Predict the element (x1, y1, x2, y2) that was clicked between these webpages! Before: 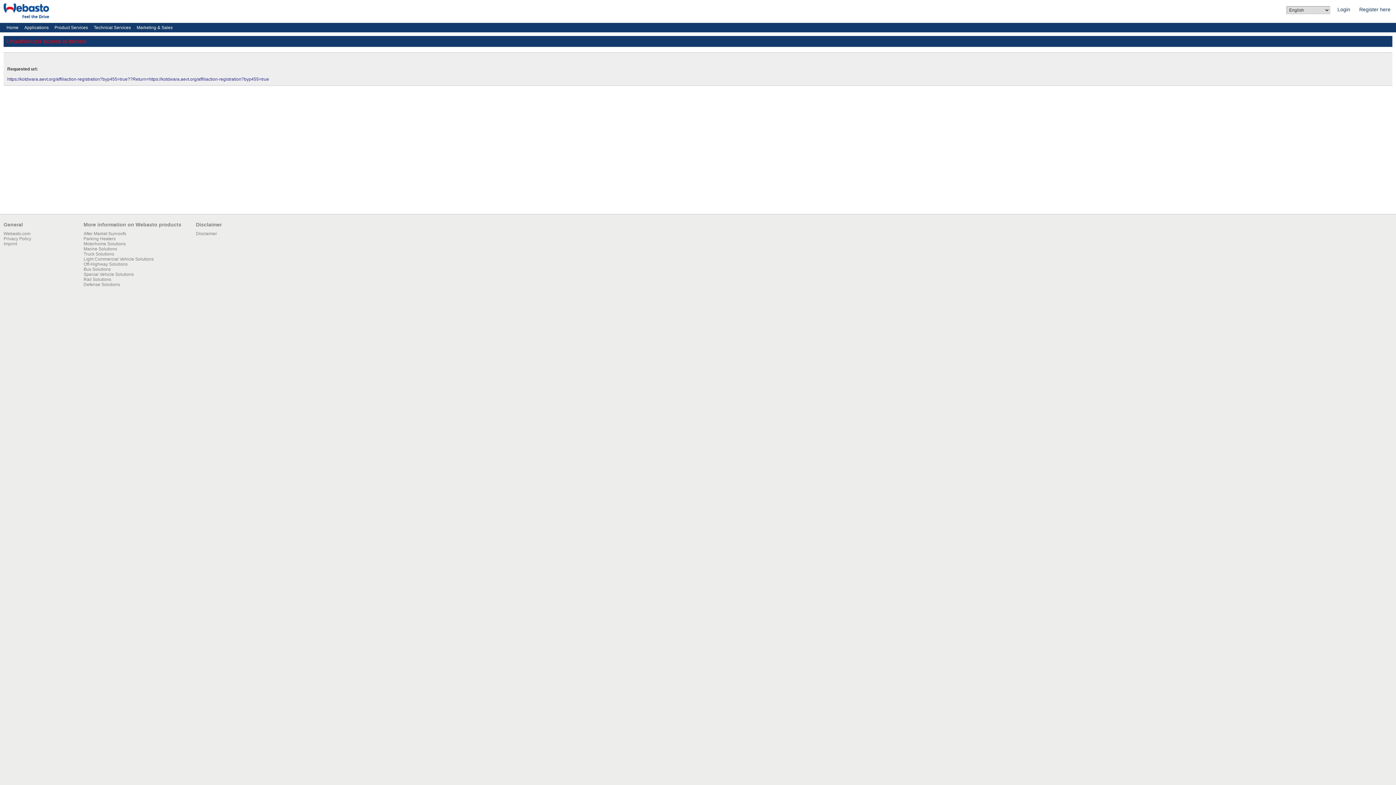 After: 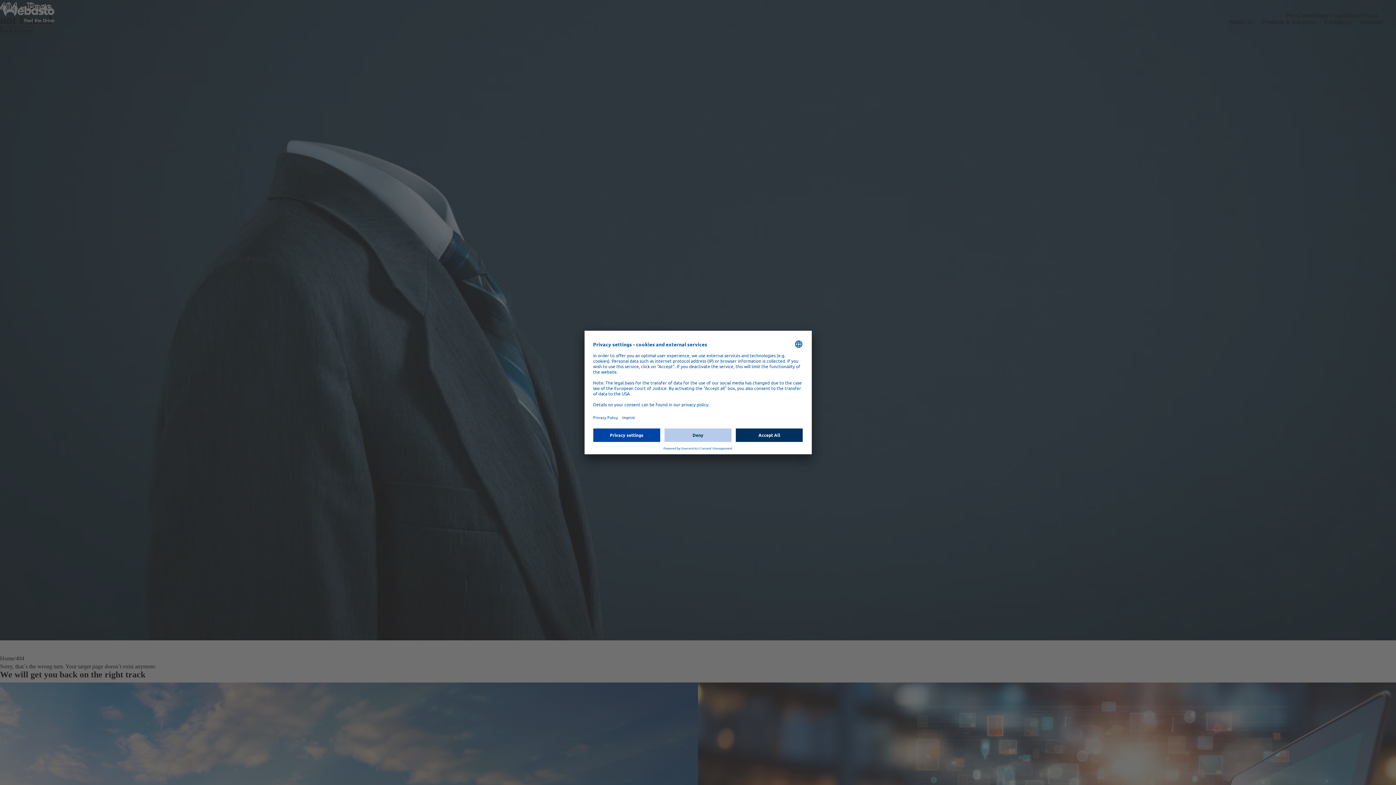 Action: label: Special Vehicle Solutions bbox: (83, 272, 133, 277)